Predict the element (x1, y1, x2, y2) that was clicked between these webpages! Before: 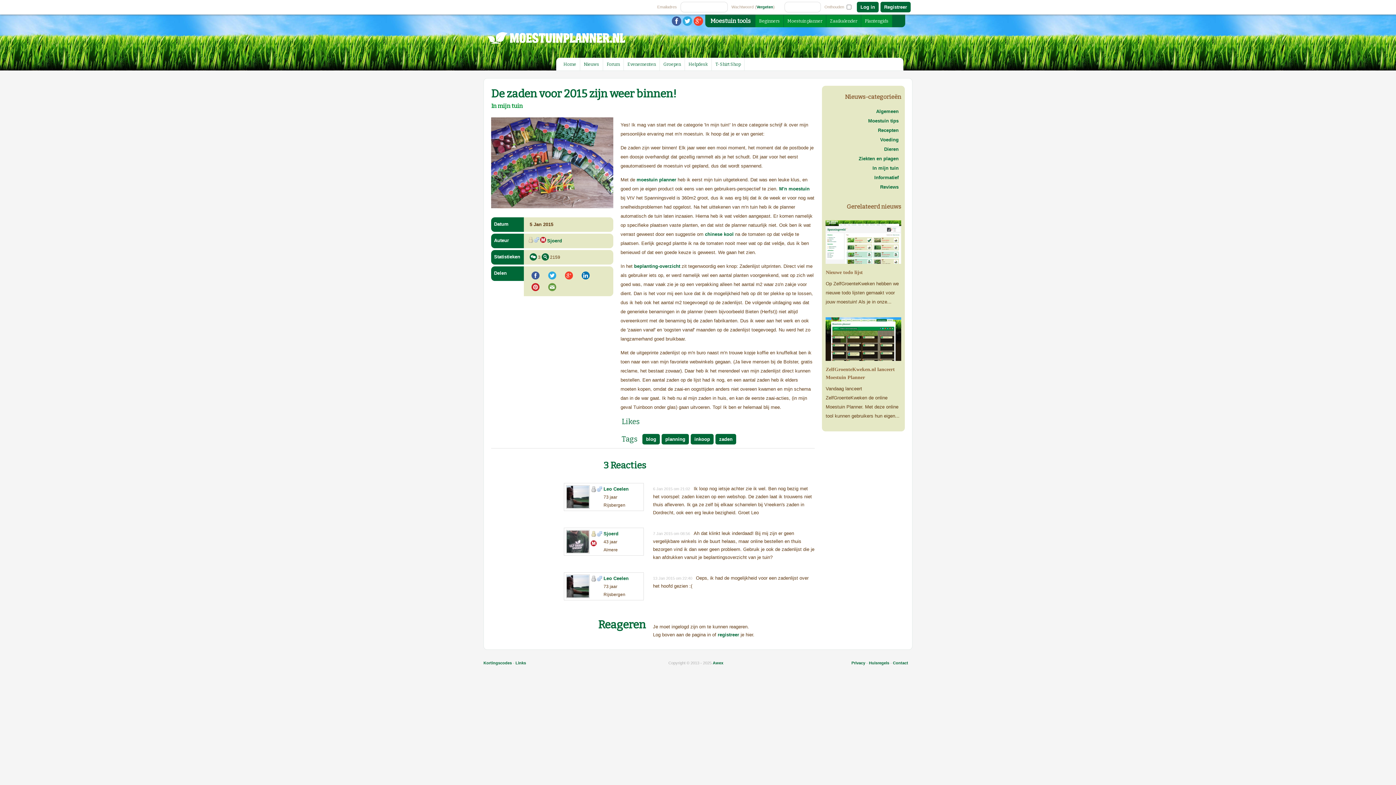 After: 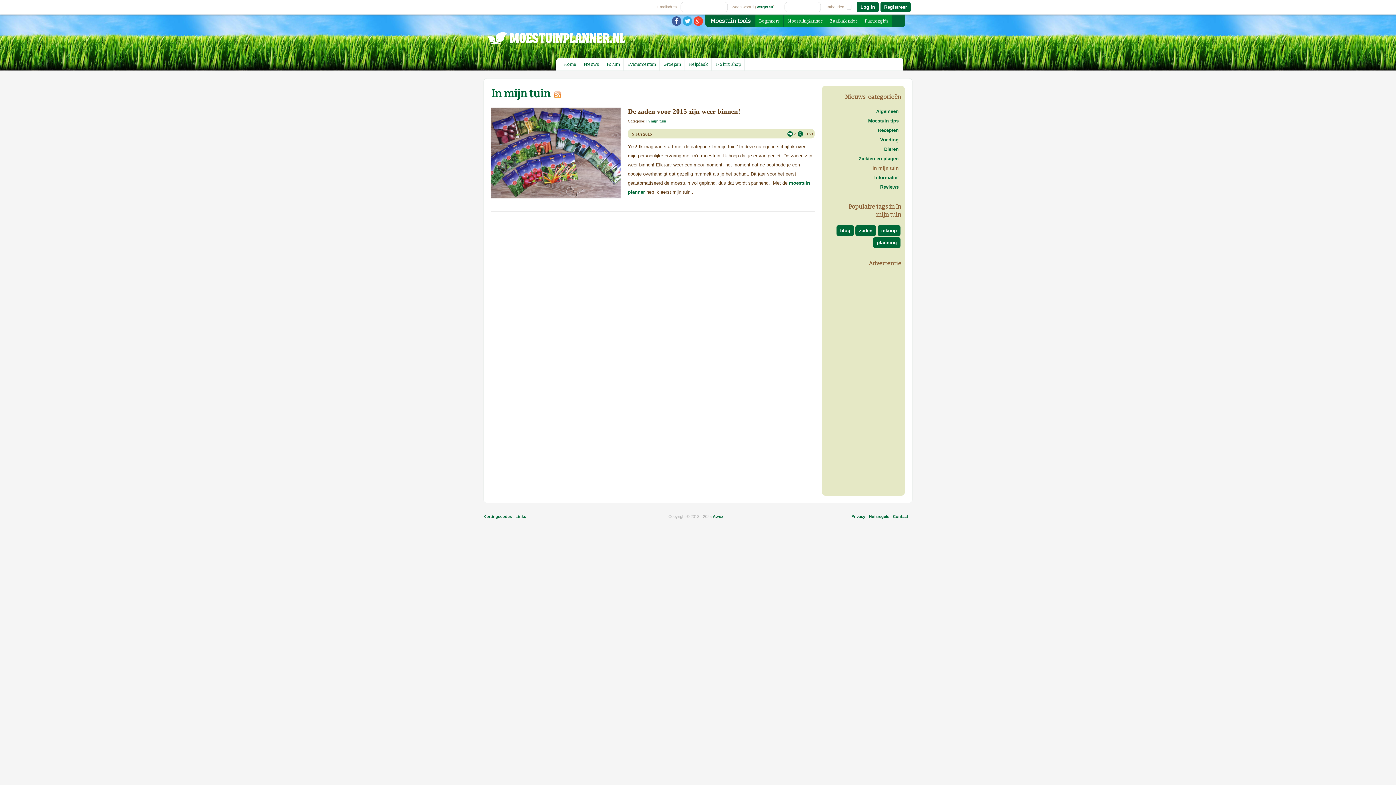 Action: label: In mijn tuin bbox: (872, 165, 898, 170)